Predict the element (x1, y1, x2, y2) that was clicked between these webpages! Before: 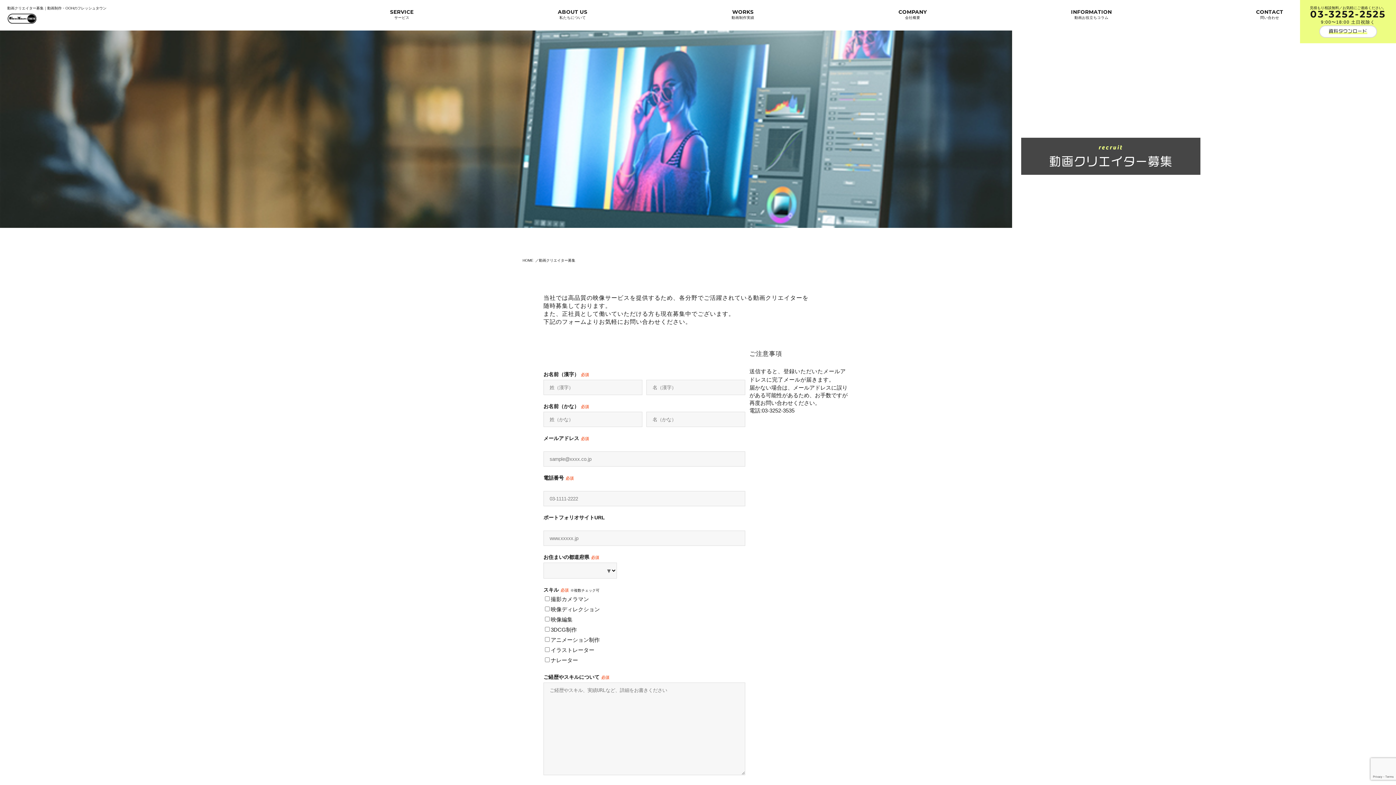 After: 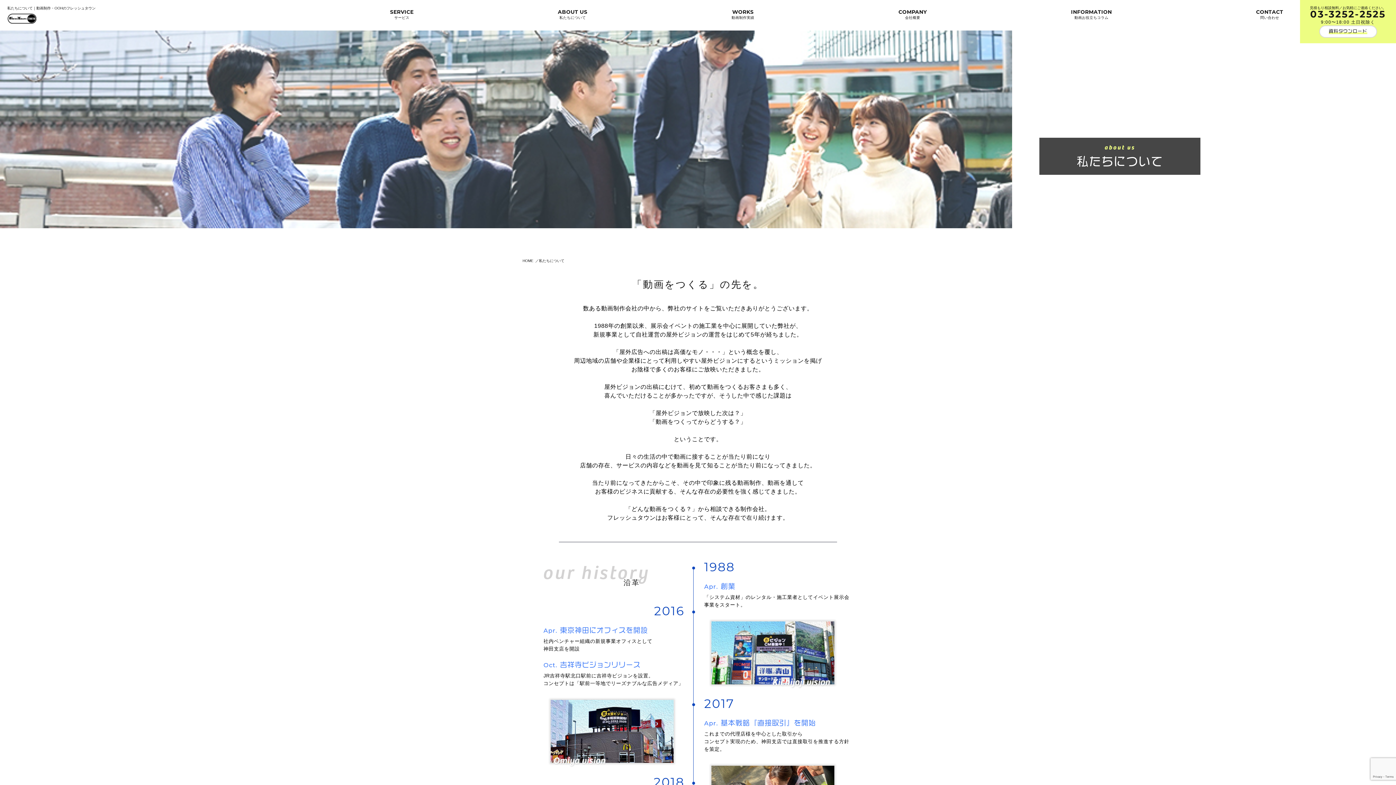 Action: bbox: (558, 0, 587, 30) label: ABOUT US
私たちについて